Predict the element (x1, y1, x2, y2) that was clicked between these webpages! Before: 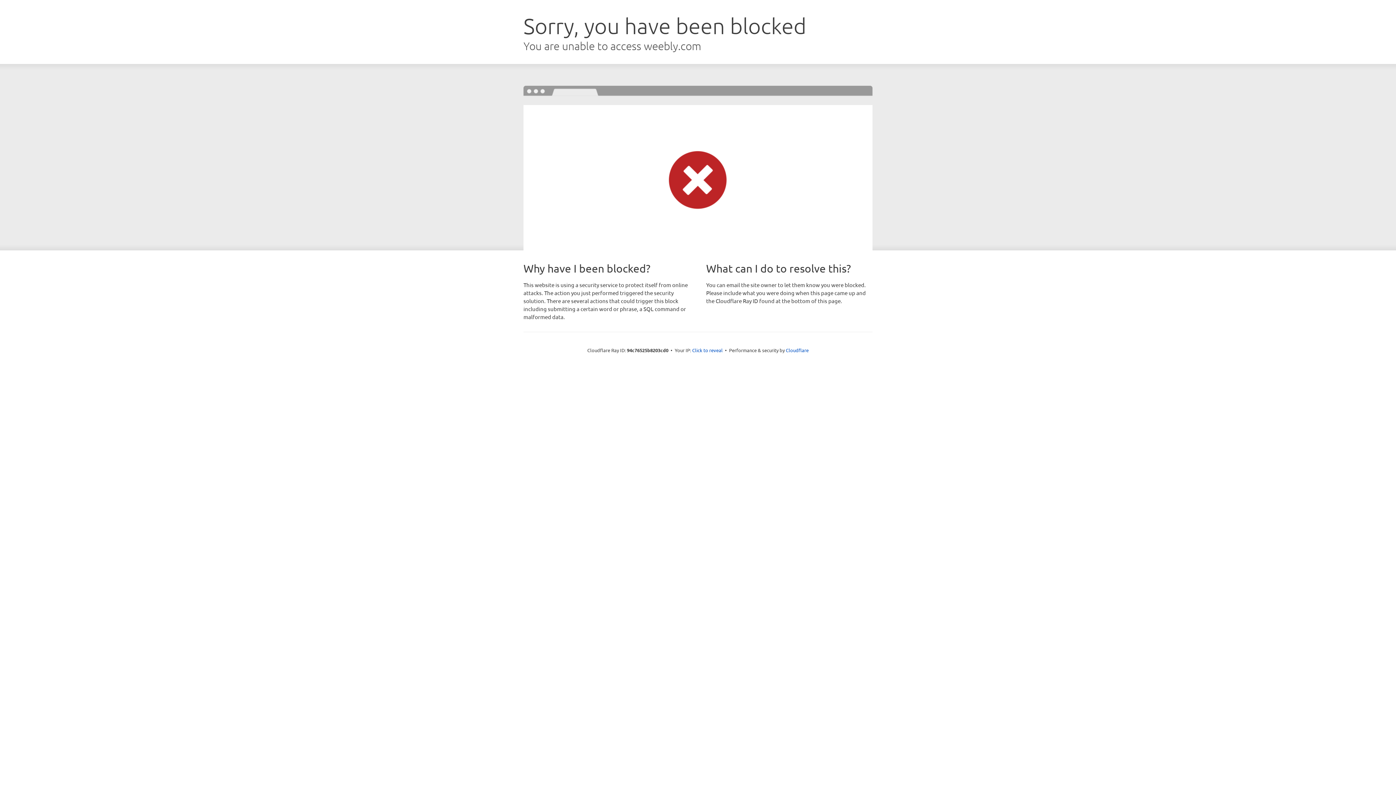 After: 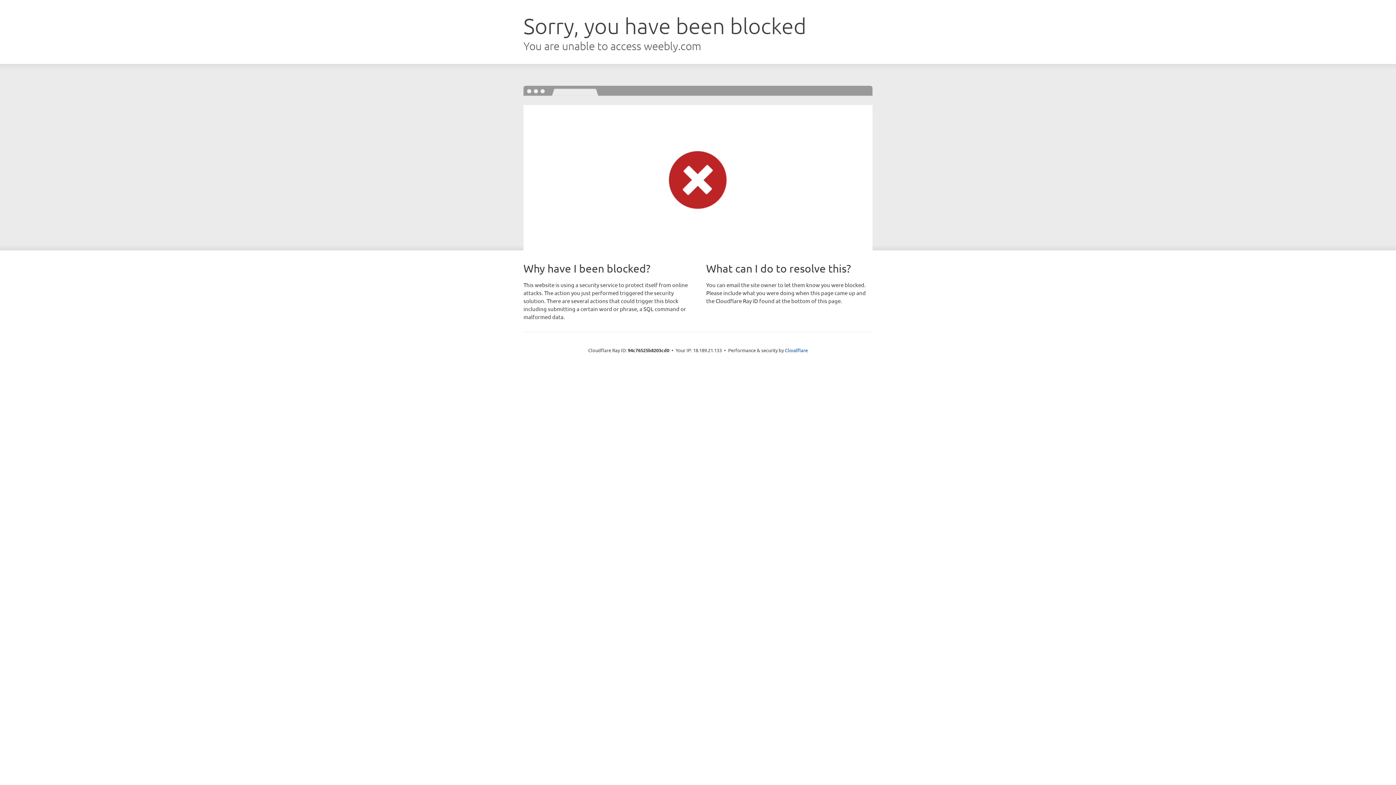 Action: bbox: (692, 346, 722, 353) label: Click to reveal